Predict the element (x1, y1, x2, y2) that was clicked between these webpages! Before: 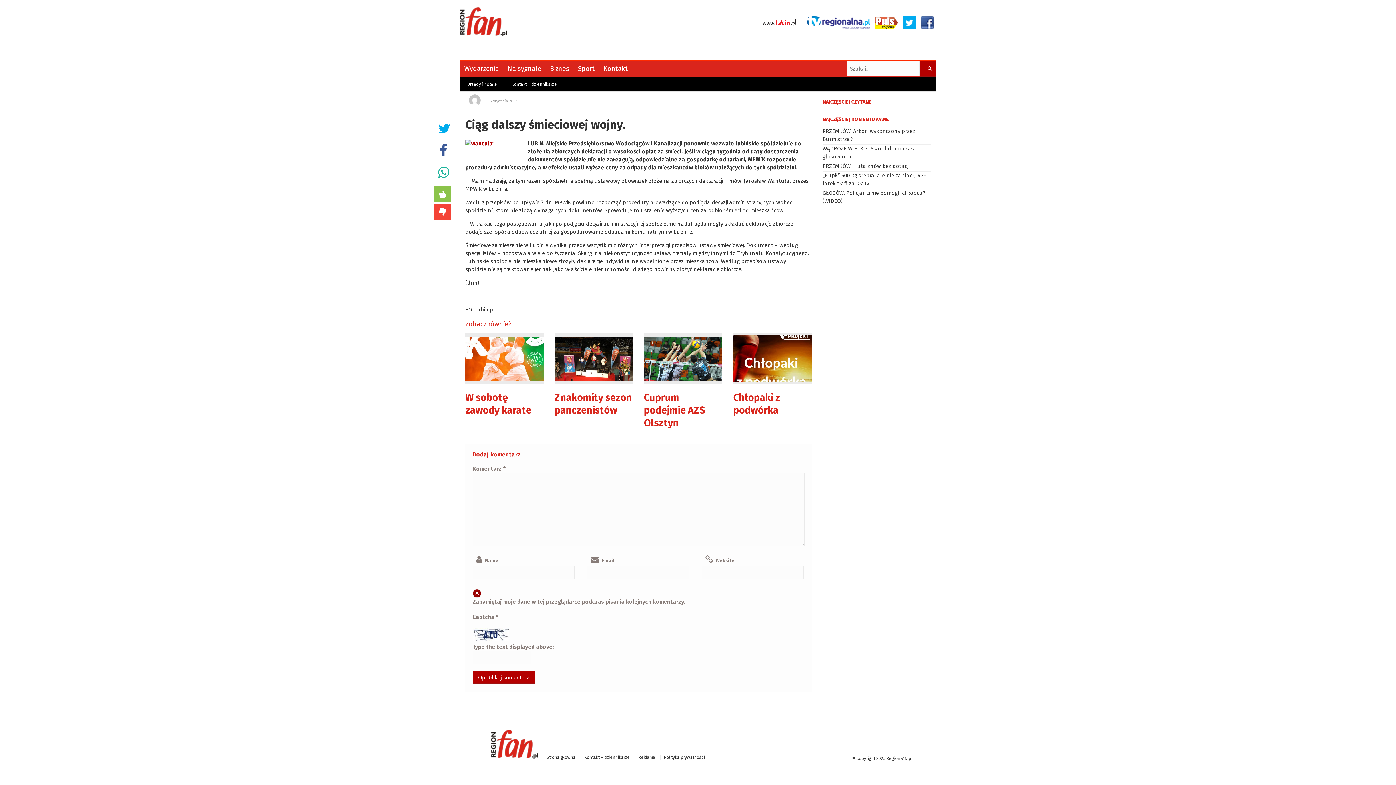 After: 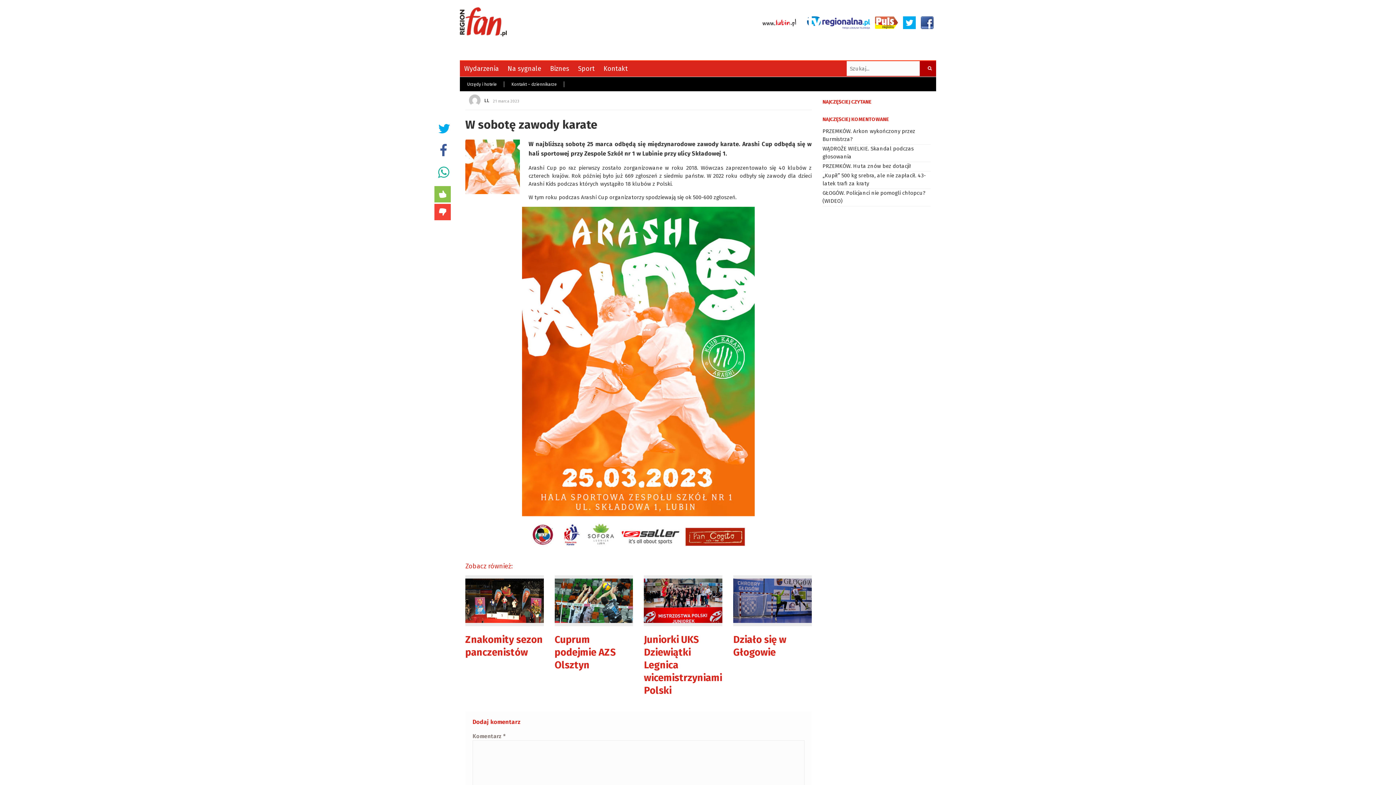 Action: bbox: (465, 333, 543, 417) label: W sobotę zawody karate